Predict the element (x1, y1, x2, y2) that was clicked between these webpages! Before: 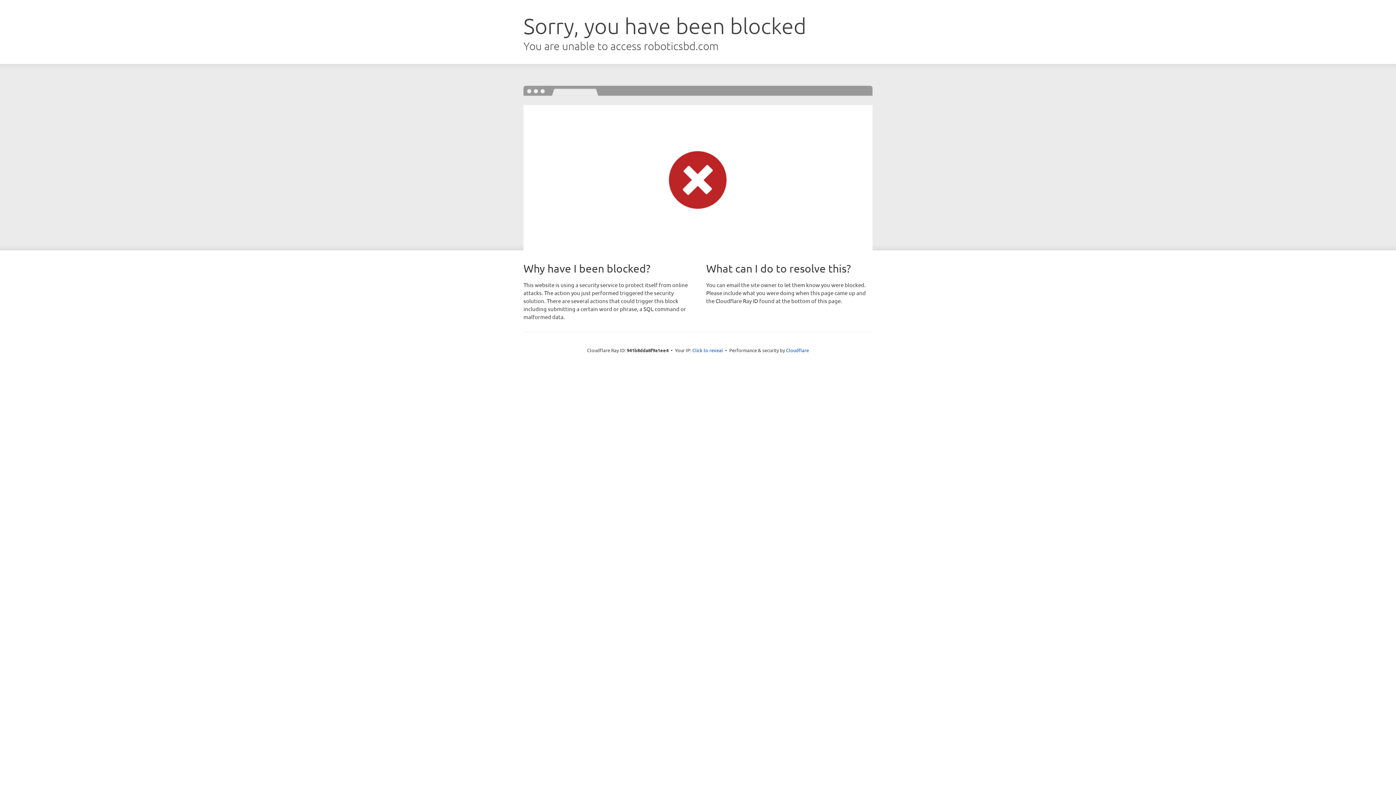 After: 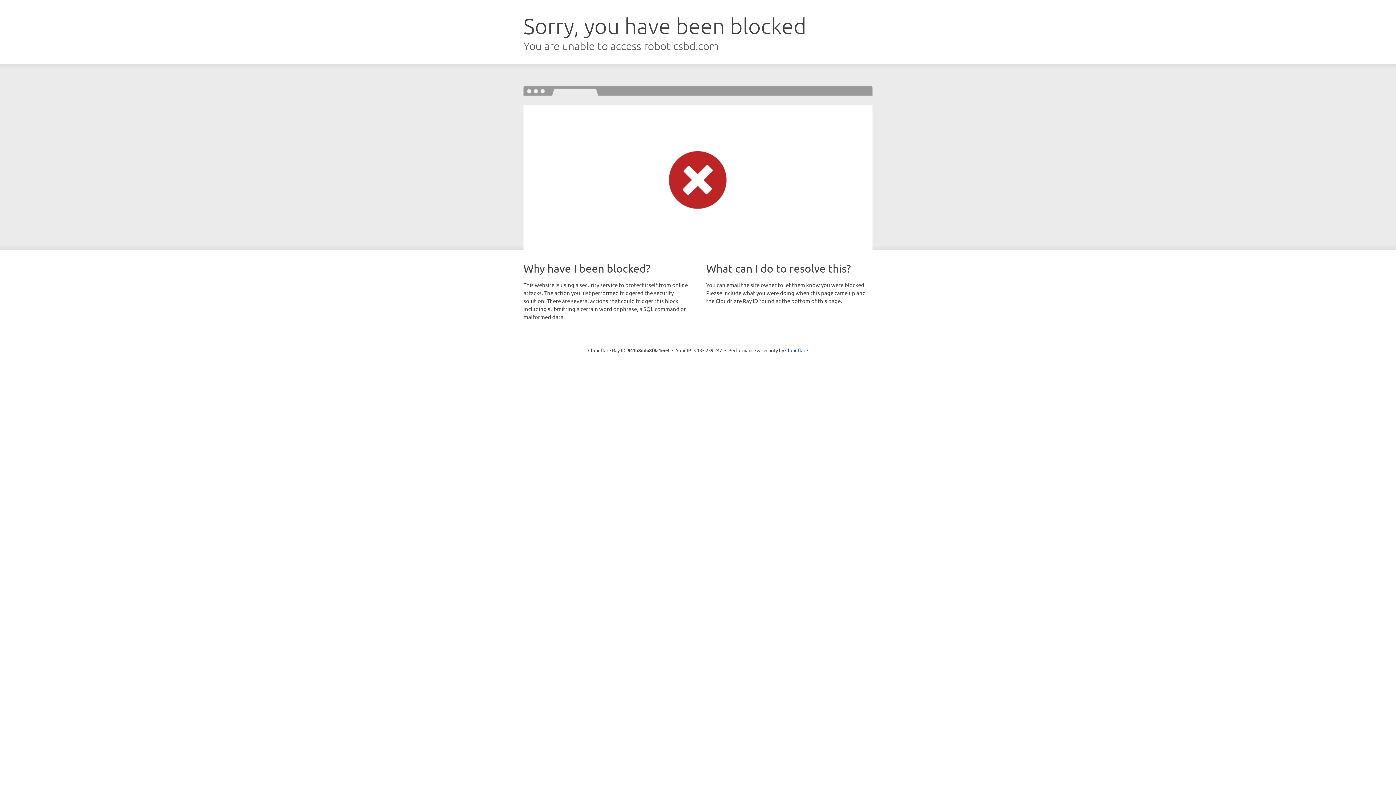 Action: label: Click to reveal bbox: (692, 346, 723, 353)